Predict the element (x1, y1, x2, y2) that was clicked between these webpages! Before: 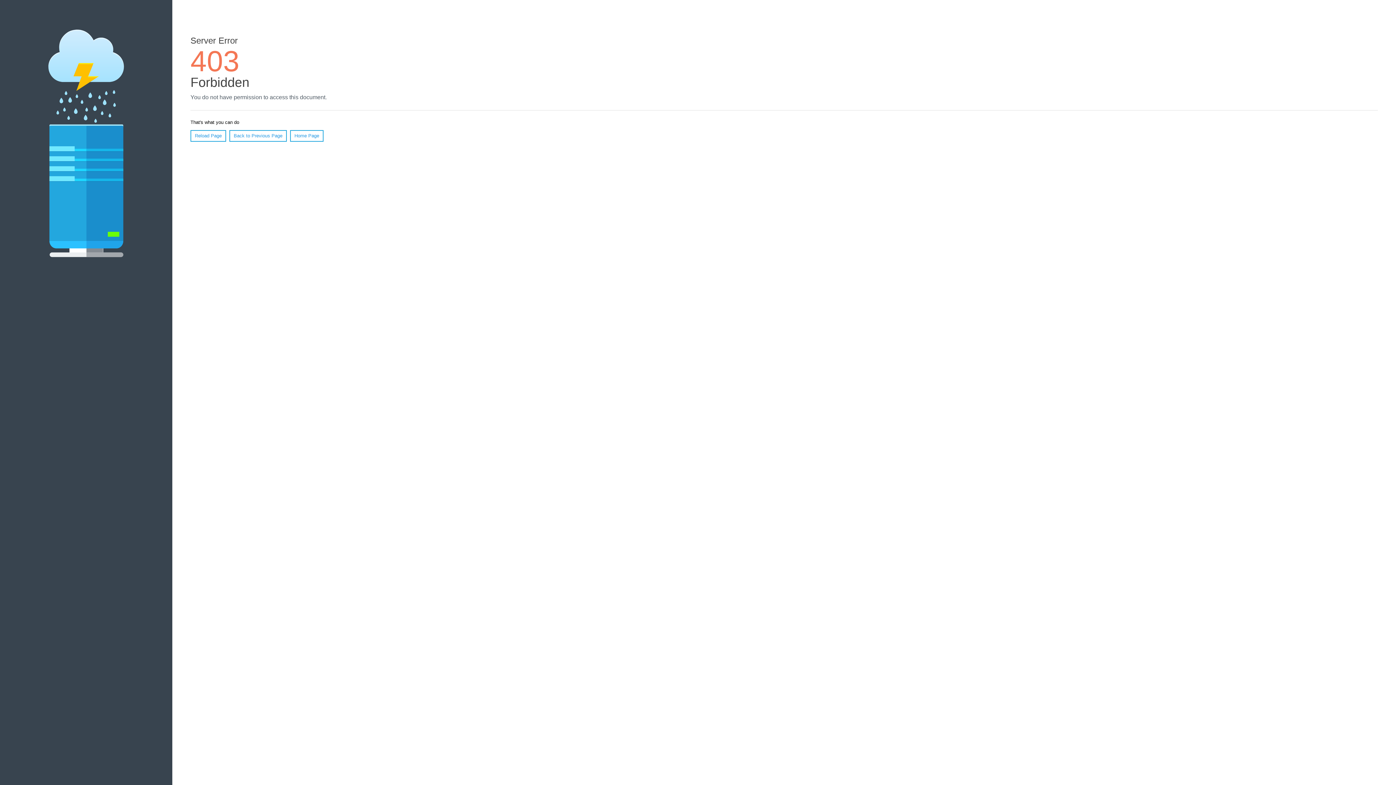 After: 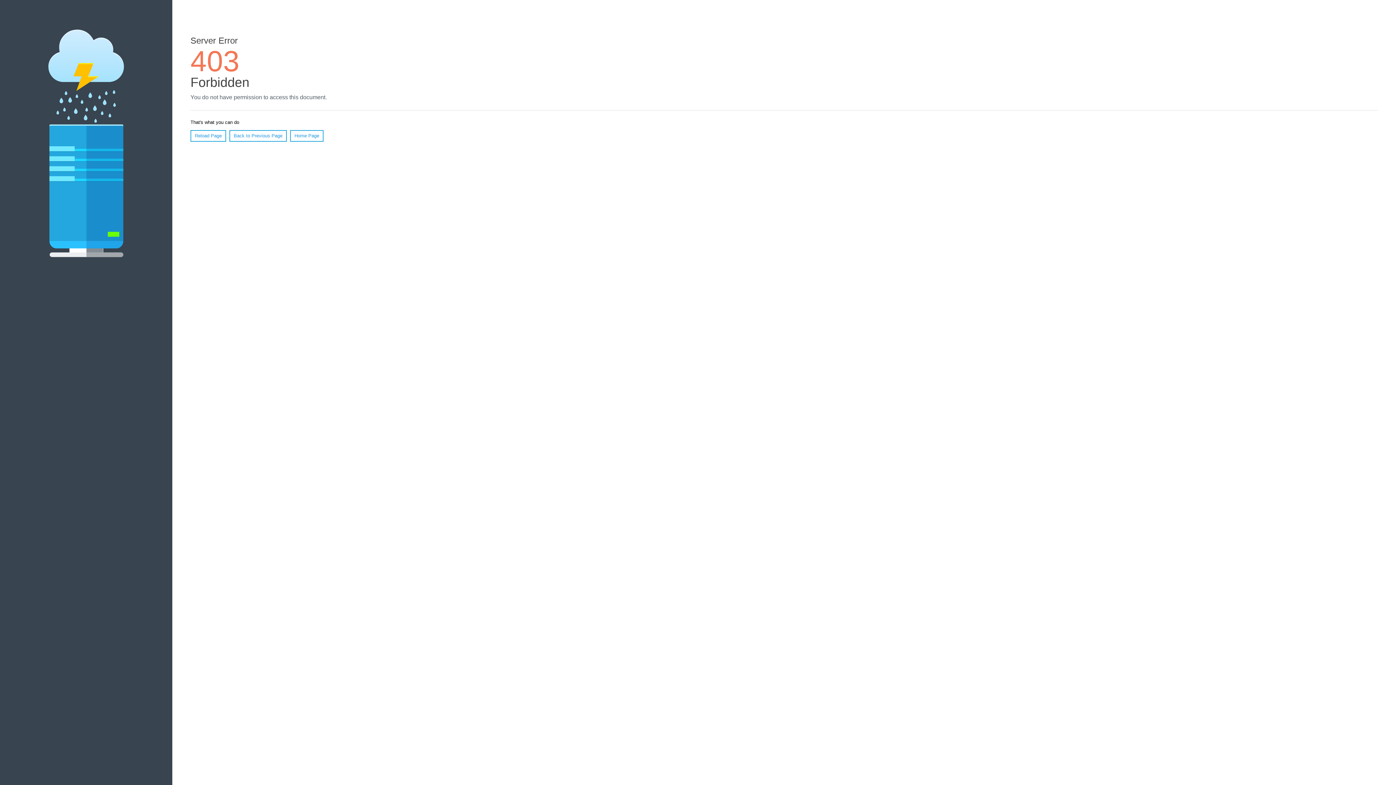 Action: bbox: (190, 130, 226, 141) label: Reload Page